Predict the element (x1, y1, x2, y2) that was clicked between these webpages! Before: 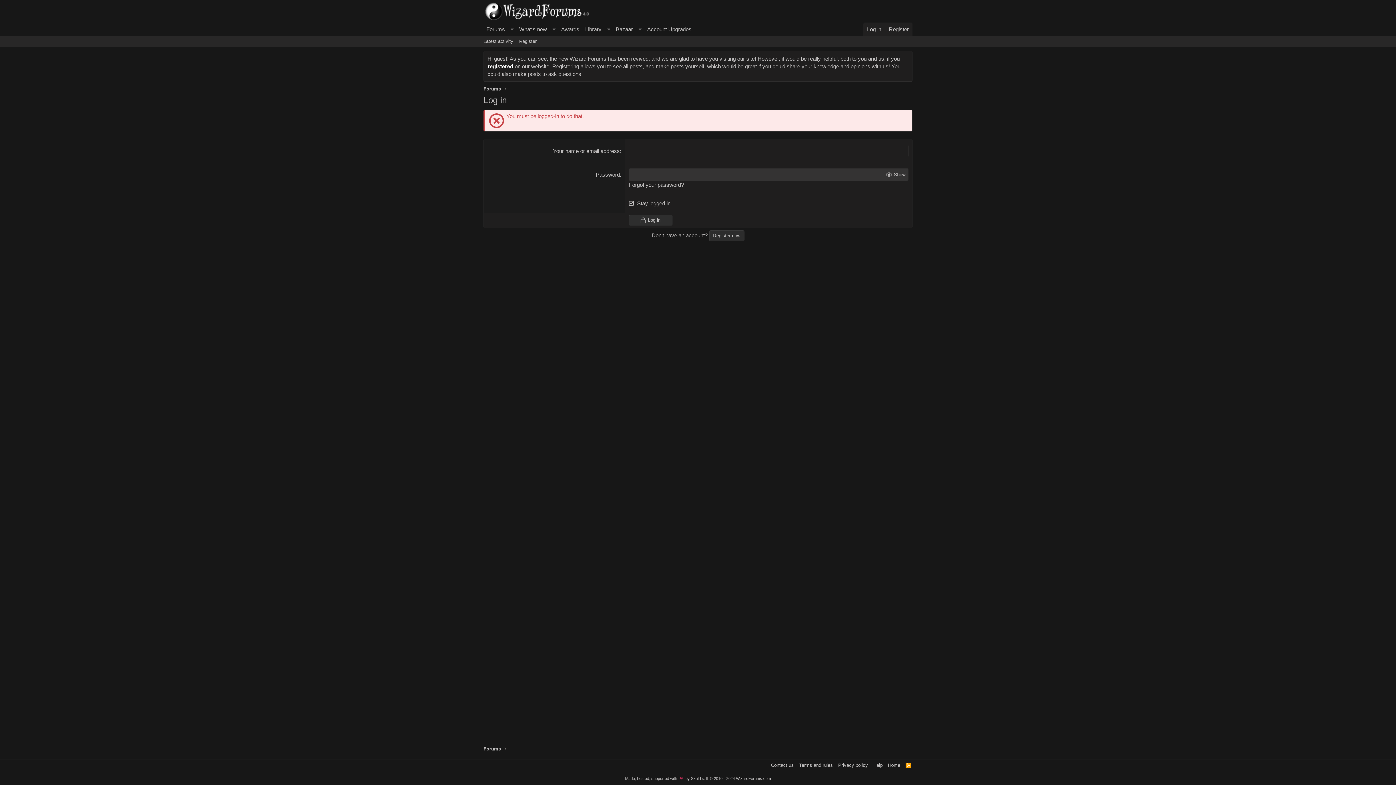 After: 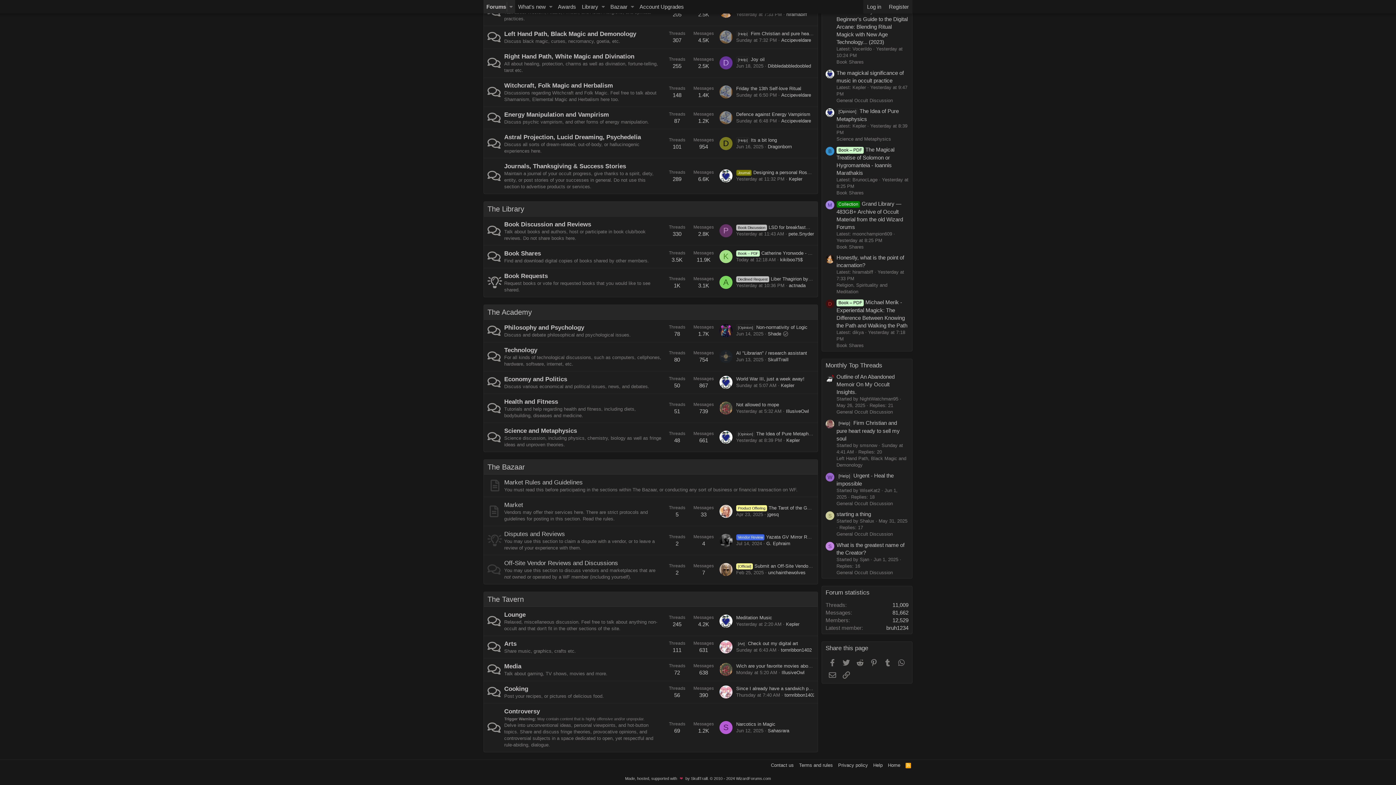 Action: bbox: (582, 22, 604, 36) label: Library